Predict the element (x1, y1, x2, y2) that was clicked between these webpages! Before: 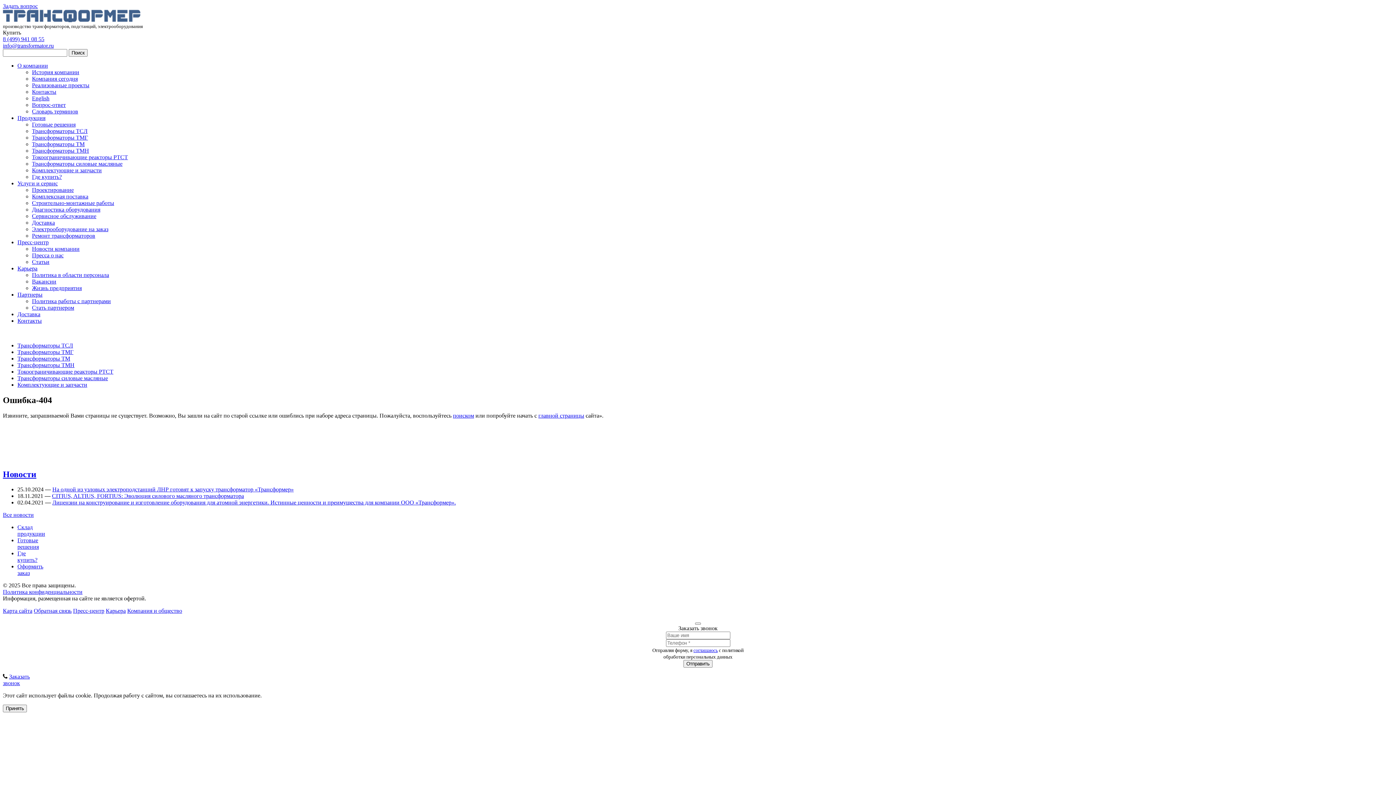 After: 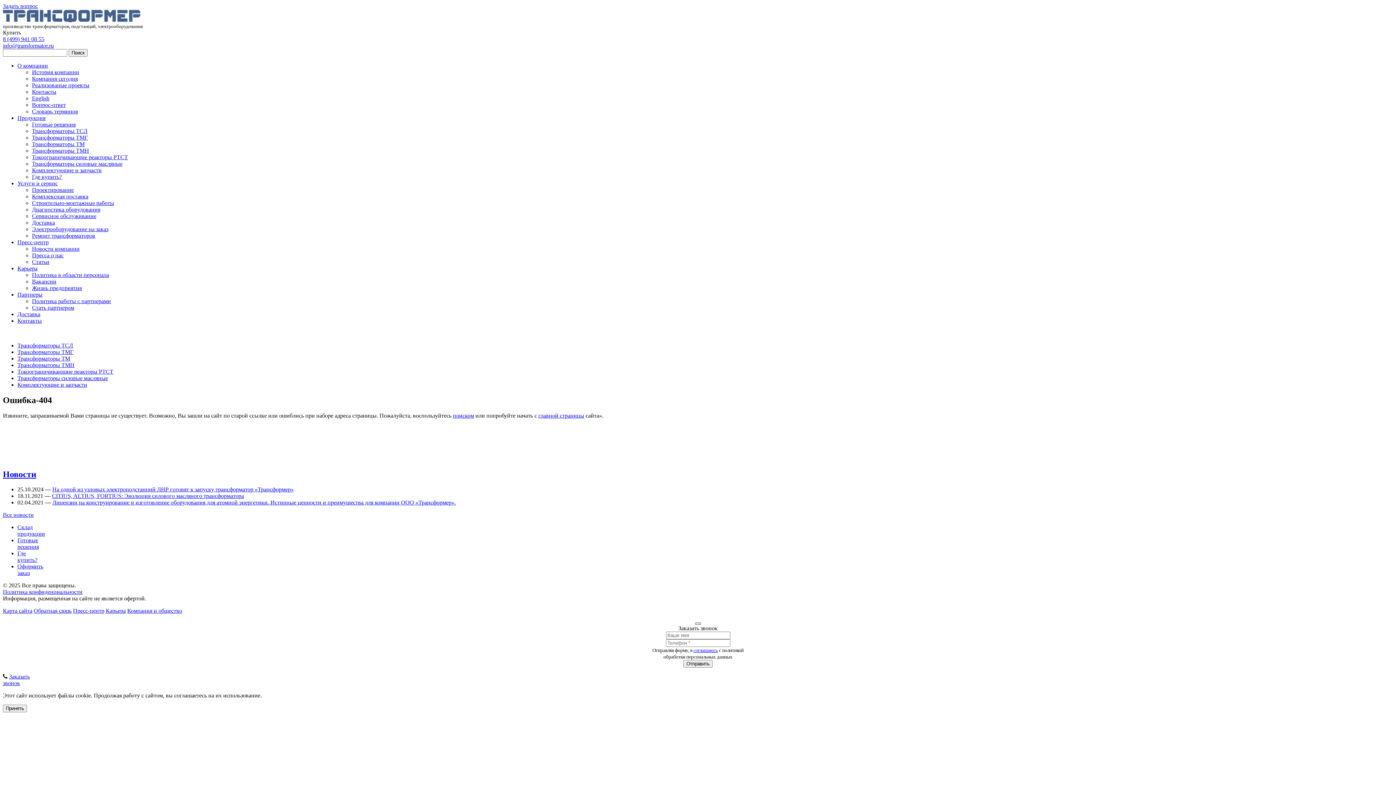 Action: bbox: (695, 623, 701, 625)